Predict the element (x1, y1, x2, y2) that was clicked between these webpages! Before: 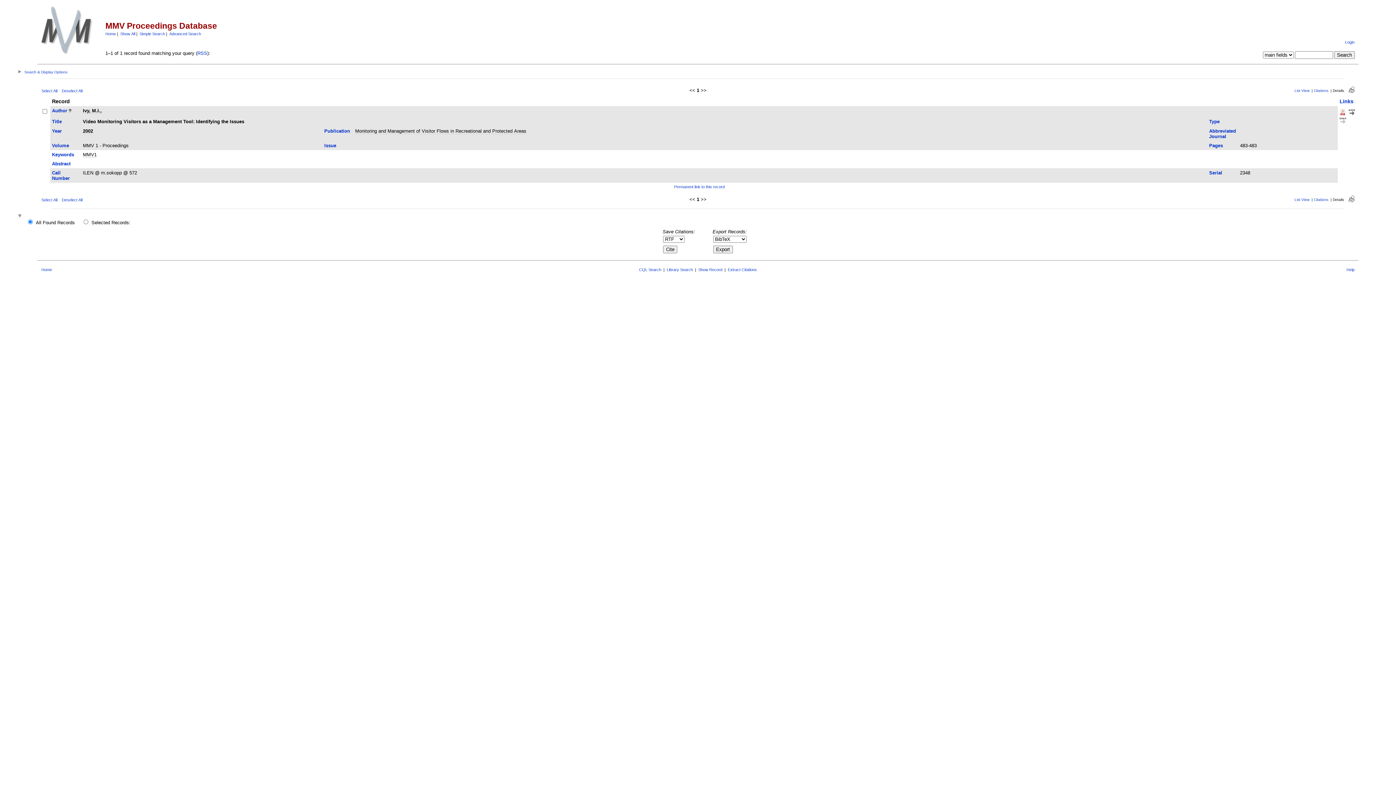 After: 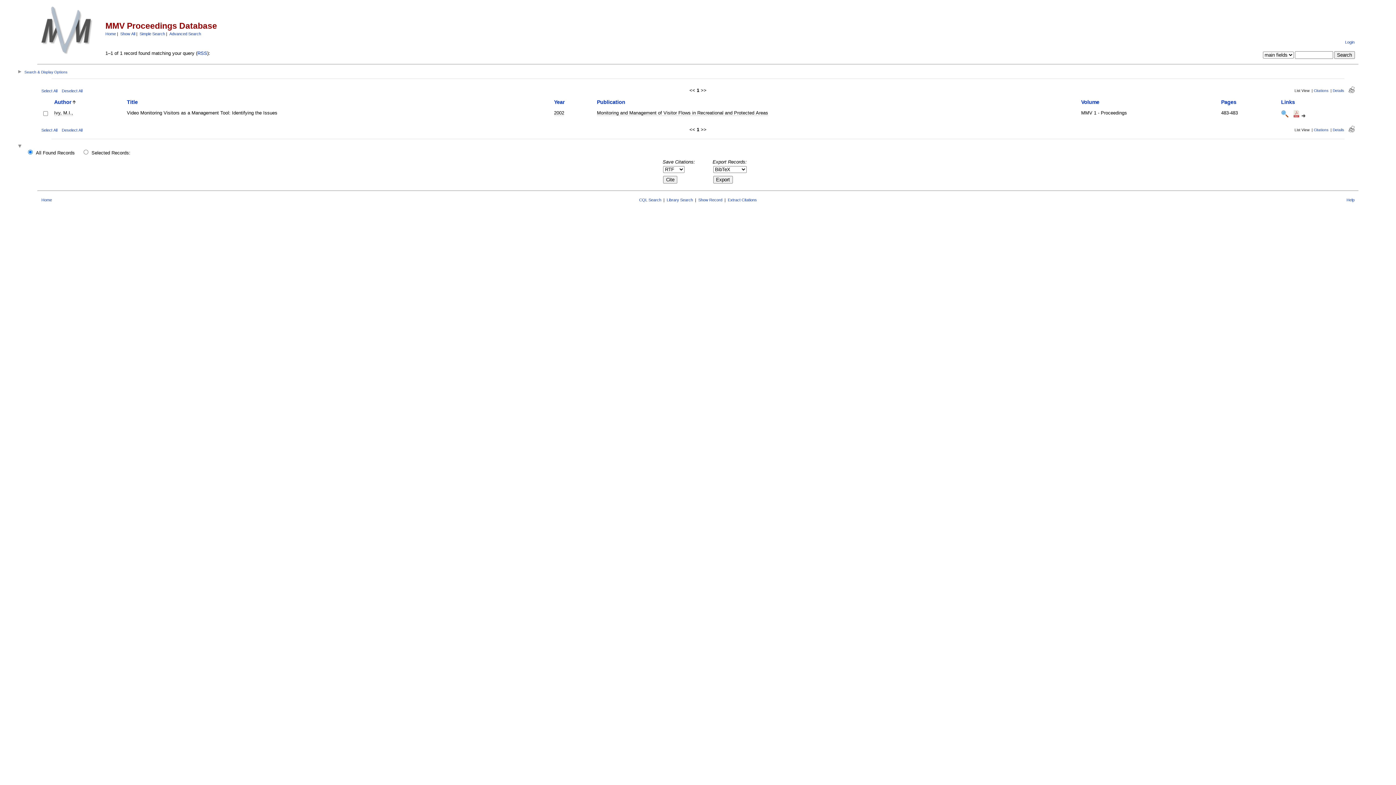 Action: bbox: (1294, 88, 1309, 92) label: List View